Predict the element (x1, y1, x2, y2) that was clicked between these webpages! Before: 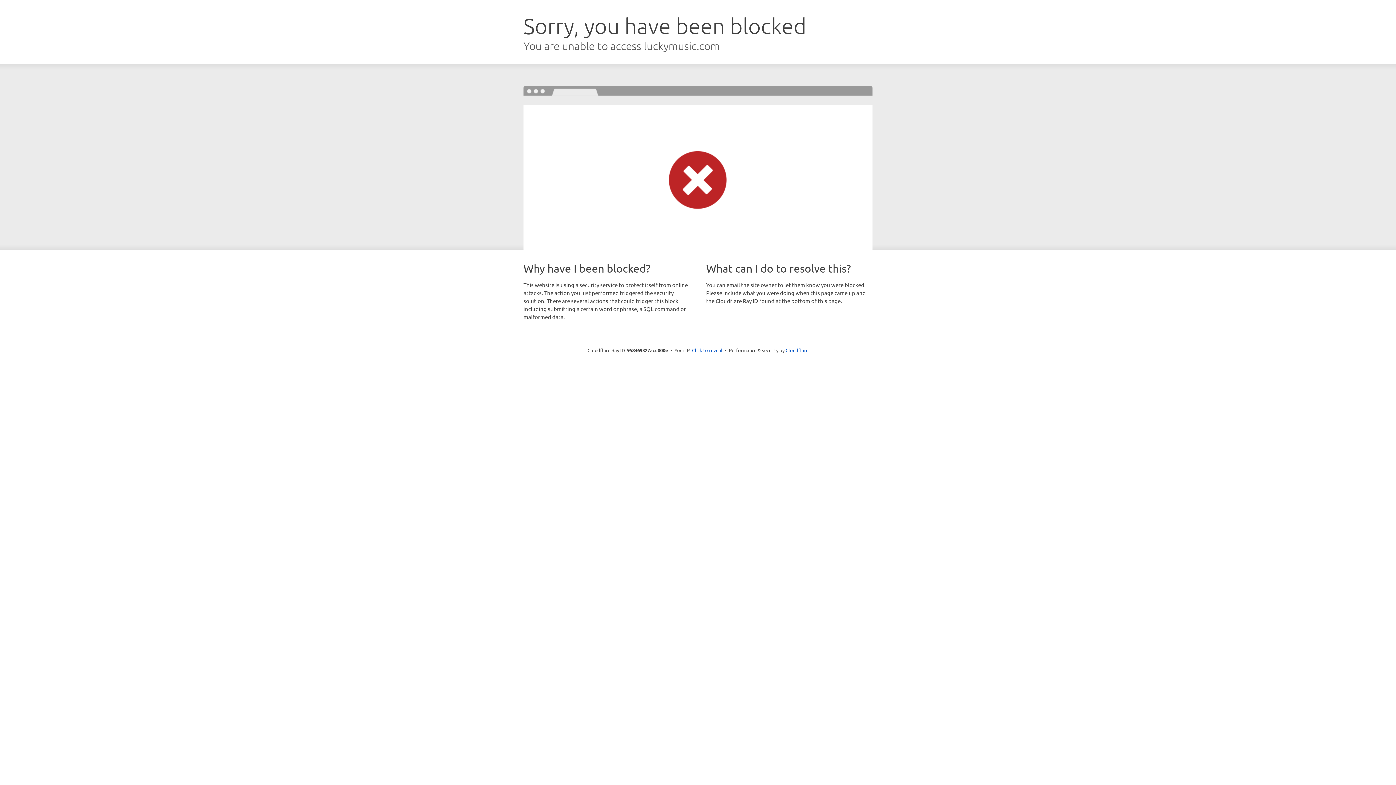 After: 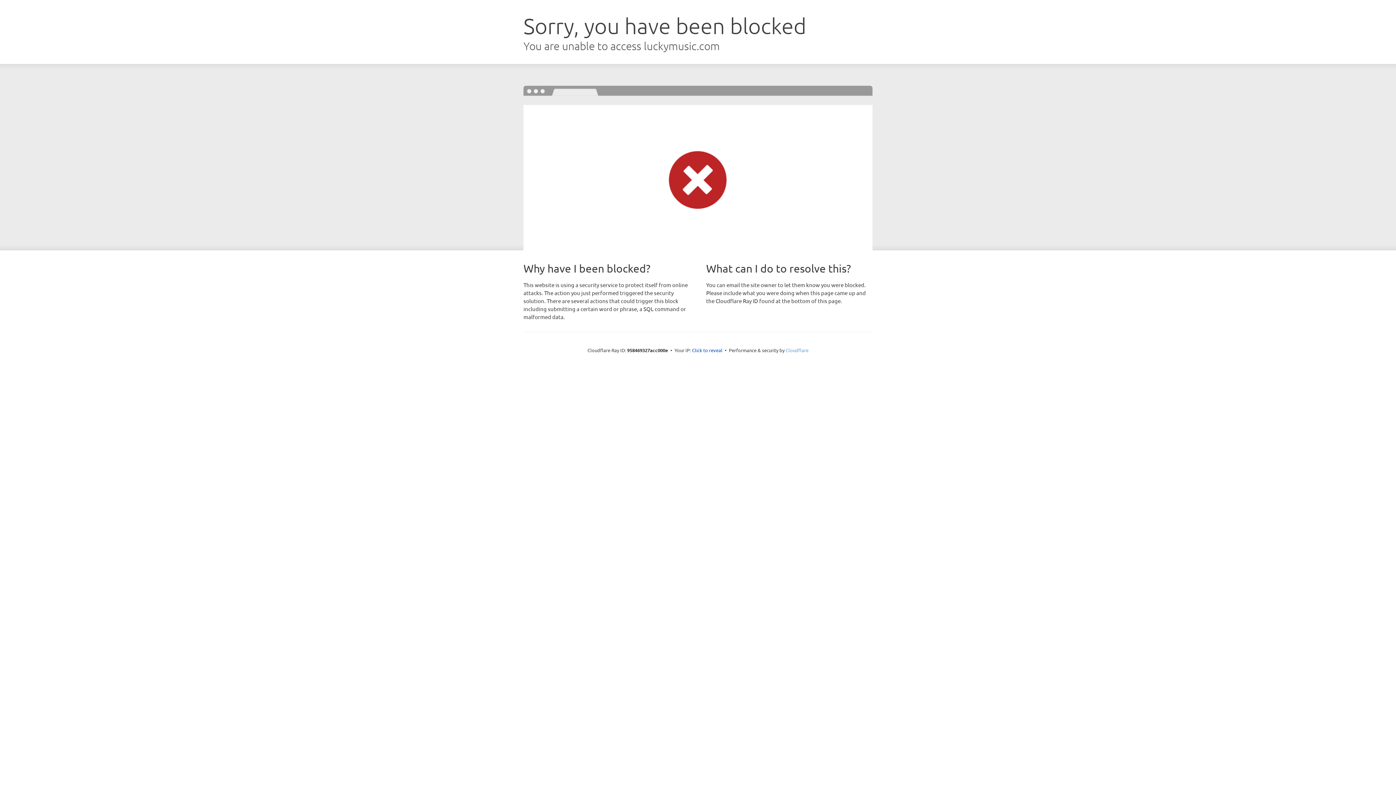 Action: bbox: (785, 347, 808, 353) label: Cloudflare